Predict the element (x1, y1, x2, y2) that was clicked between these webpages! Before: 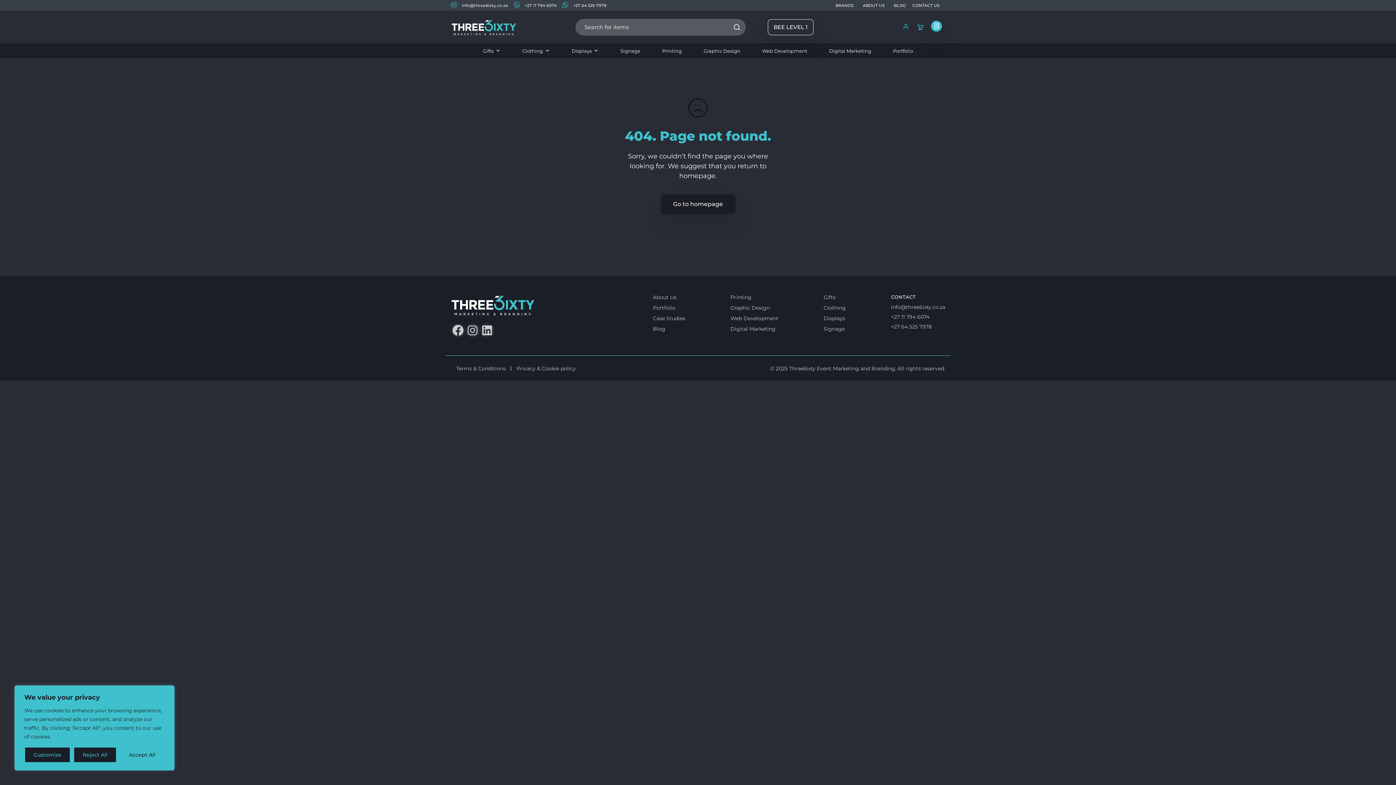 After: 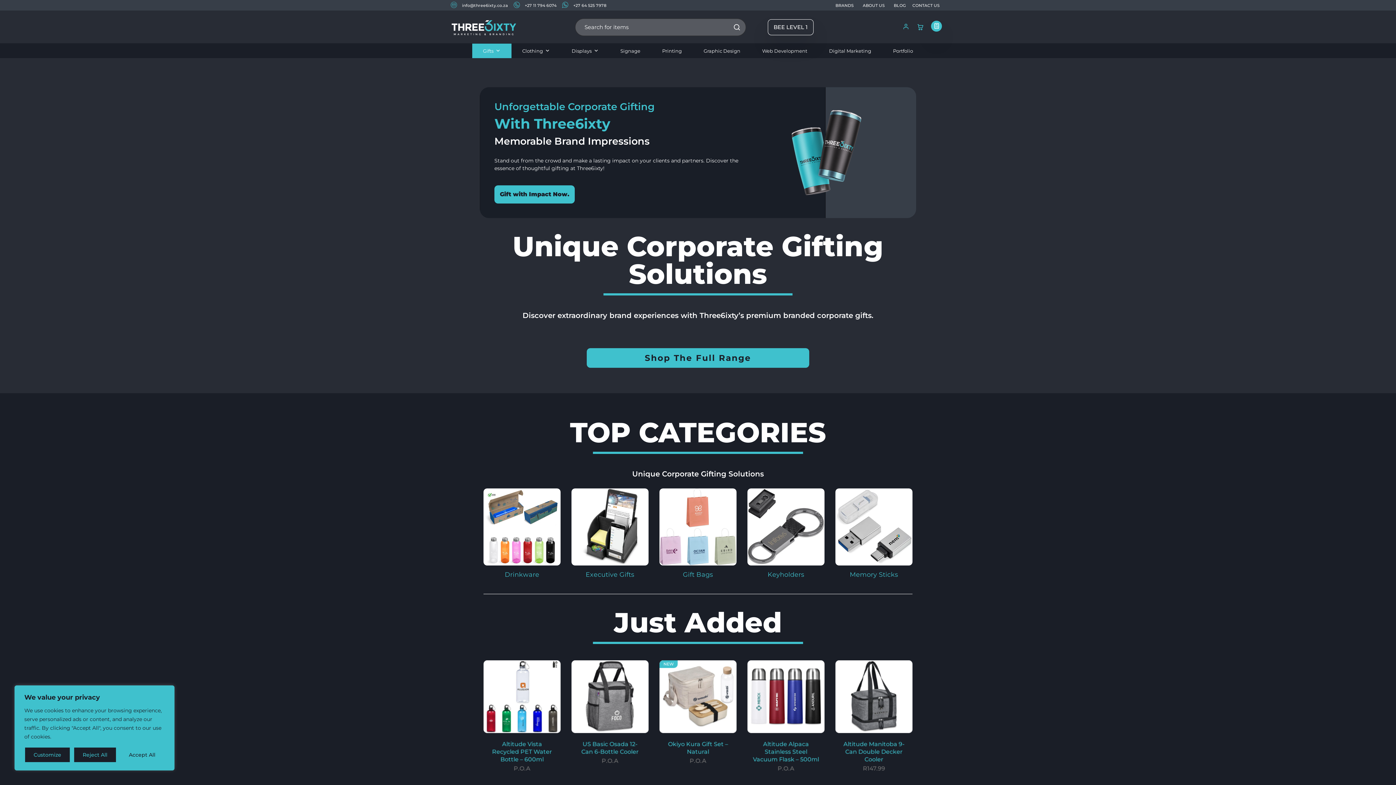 Action: bbox: (823, 294, 835, 300) label: Gifts